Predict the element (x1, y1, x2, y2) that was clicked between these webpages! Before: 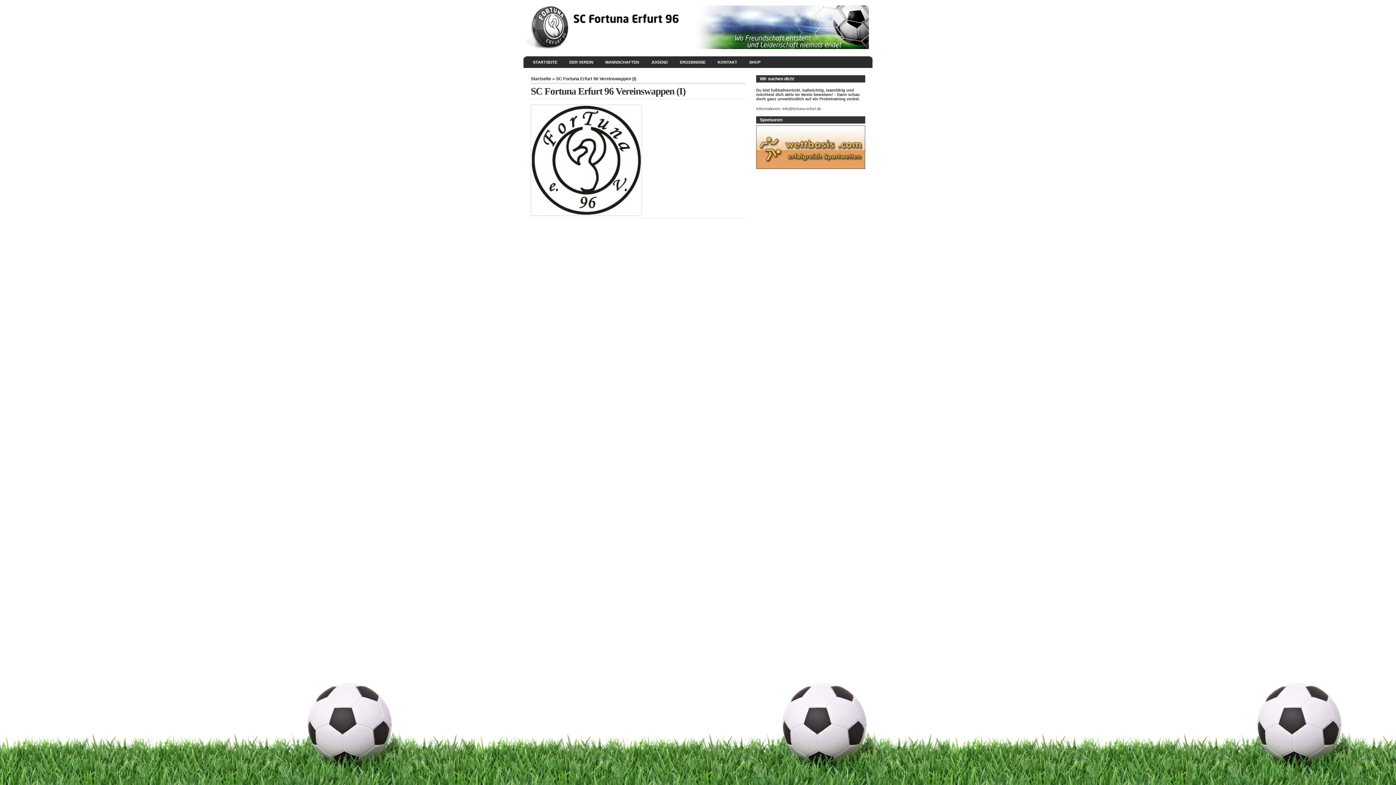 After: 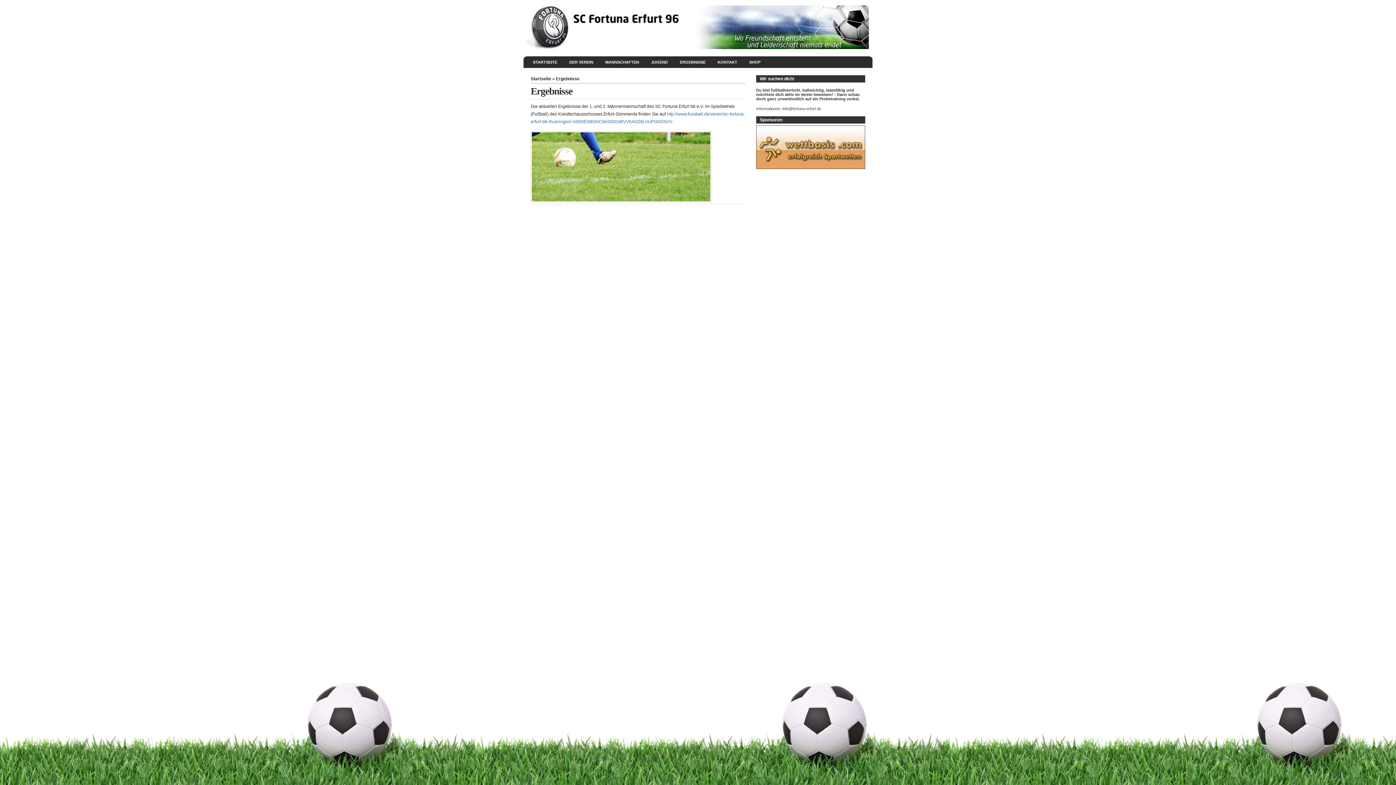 Action: label: ERGEBNISSE bbox: (674, 56, 711, 68)